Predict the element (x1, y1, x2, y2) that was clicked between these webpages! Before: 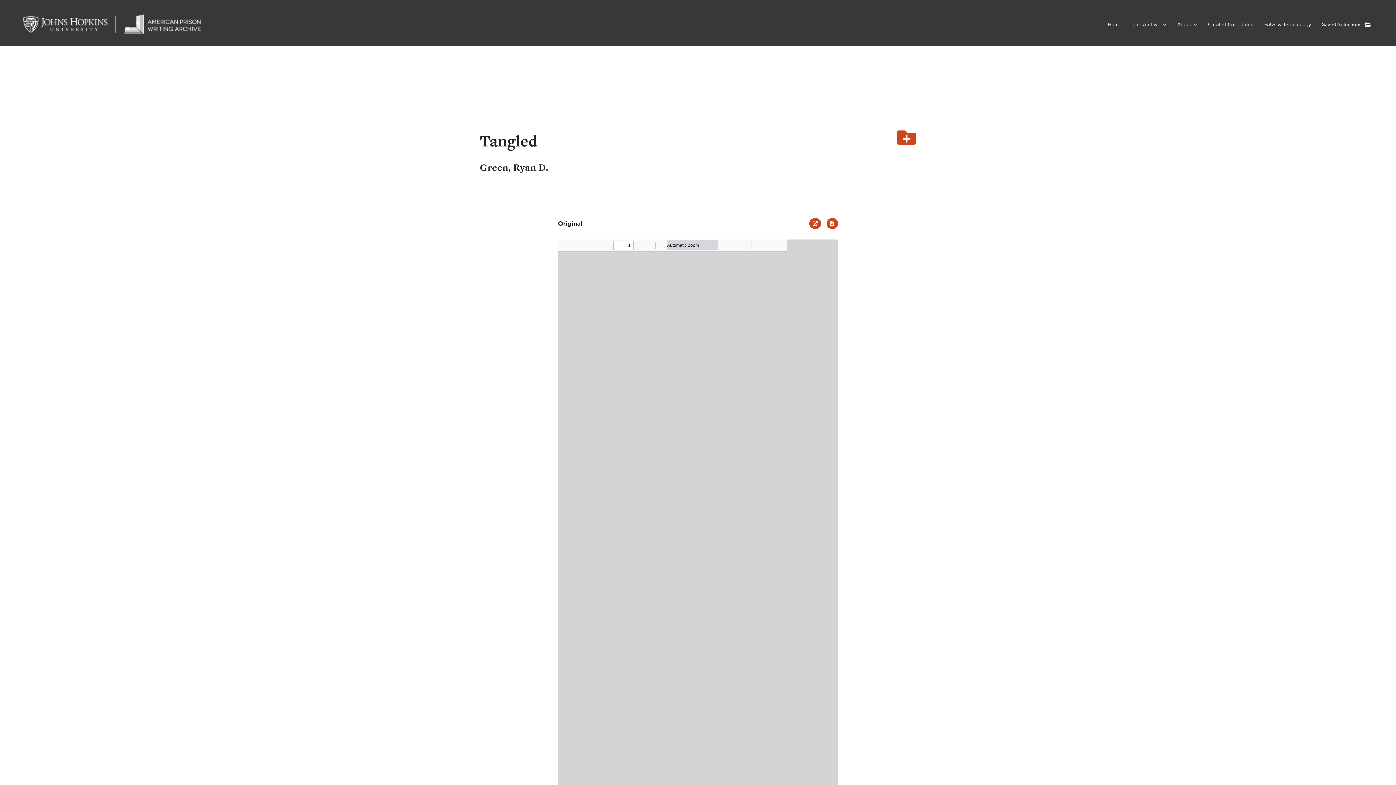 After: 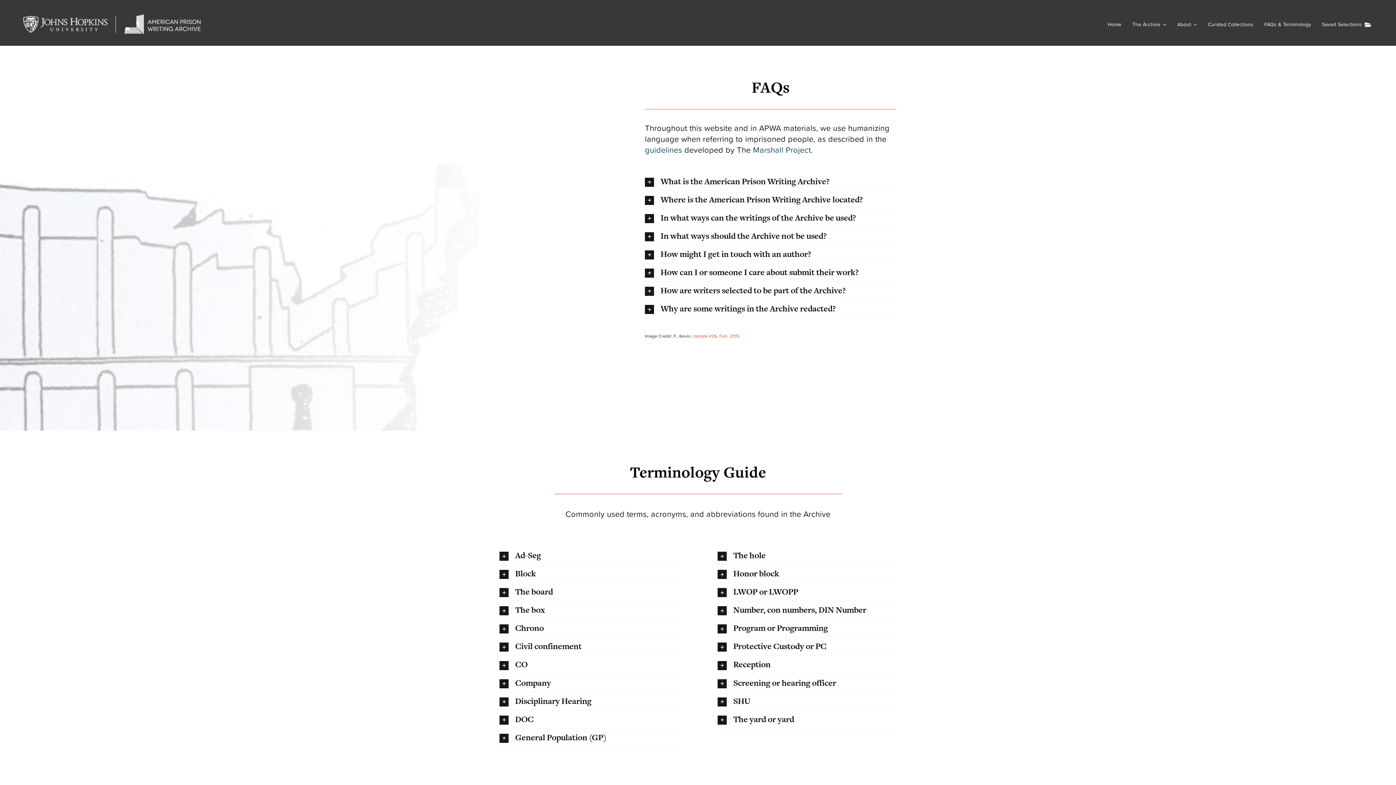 Action: label: FAQs & Terminology bbox: (1264, 14, 1311, 34)